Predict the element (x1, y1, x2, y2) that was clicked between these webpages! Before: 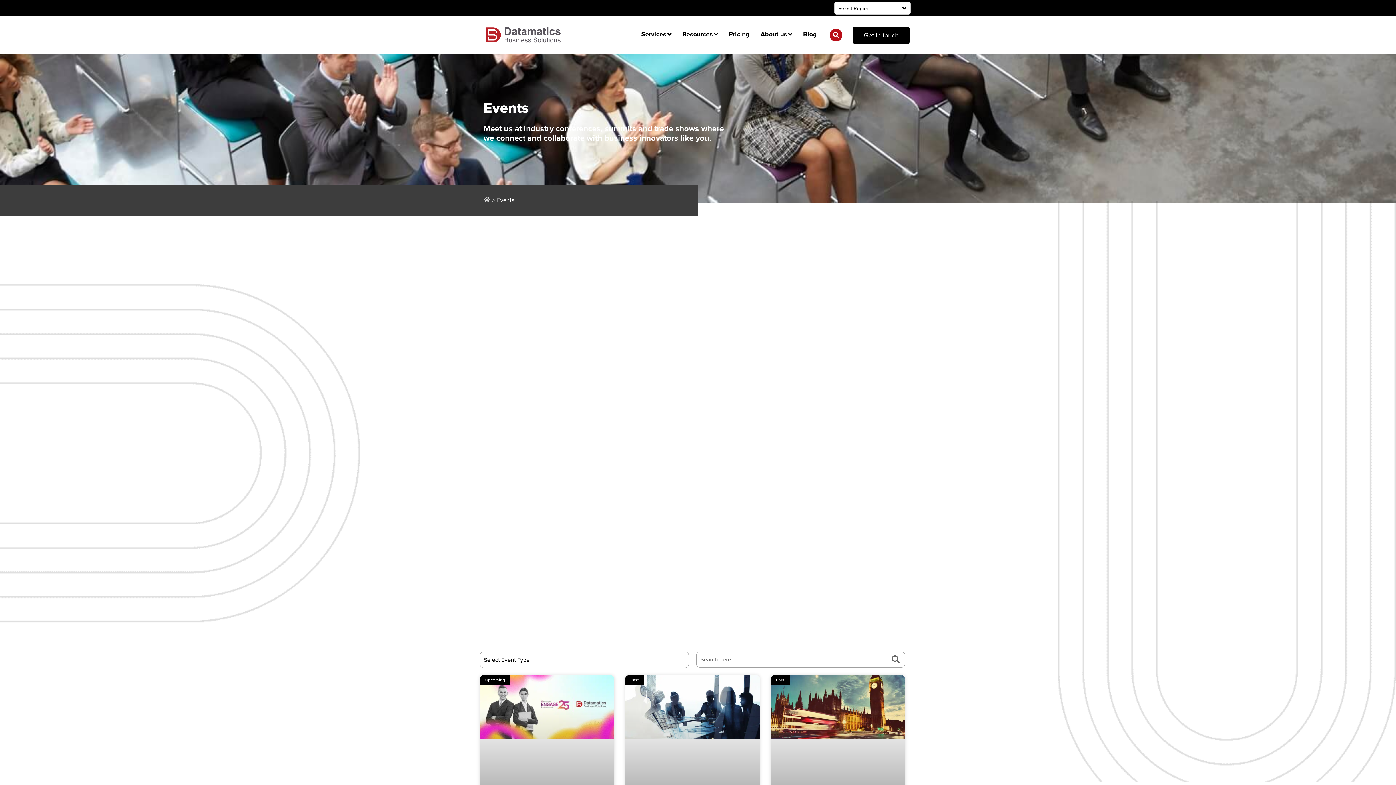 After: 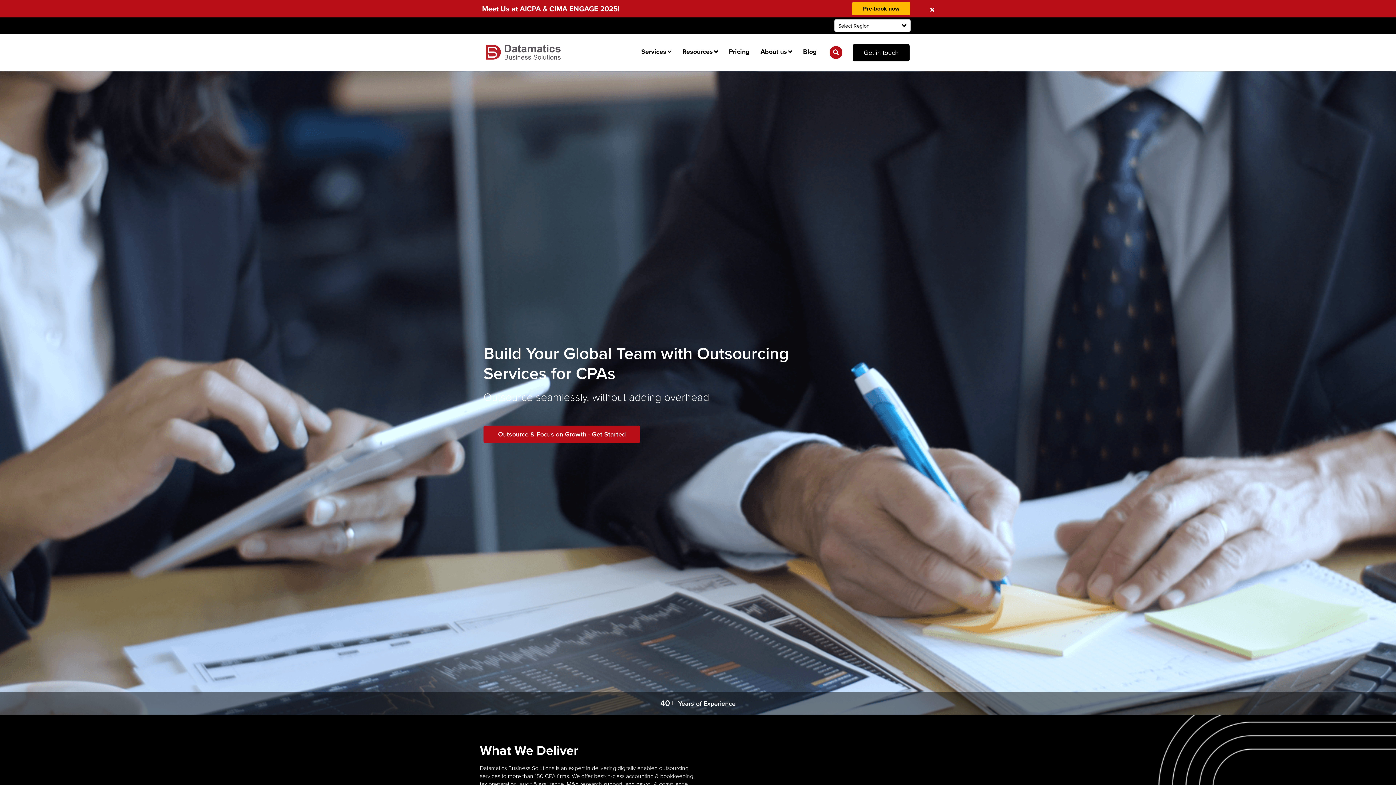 Action: bbox: (483, 24, 563, 45)